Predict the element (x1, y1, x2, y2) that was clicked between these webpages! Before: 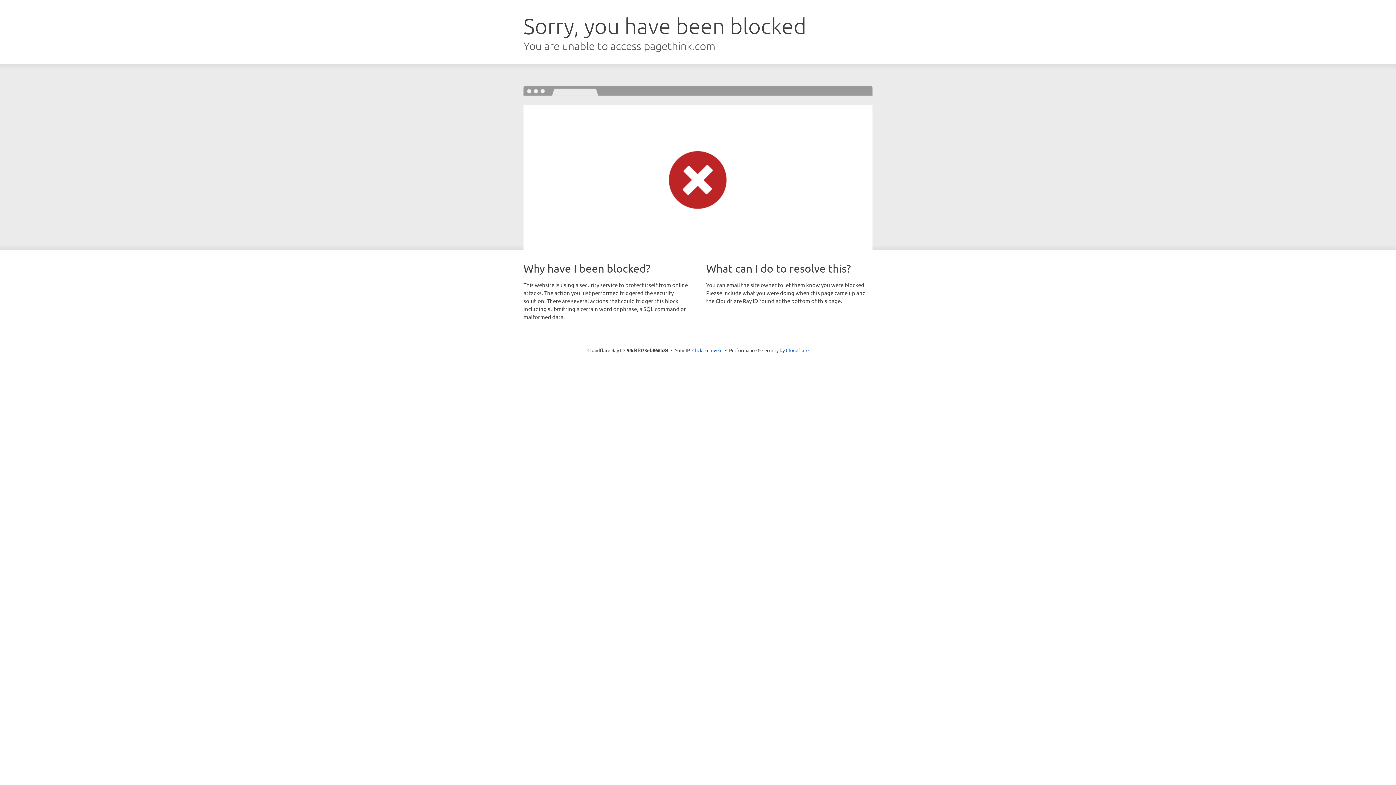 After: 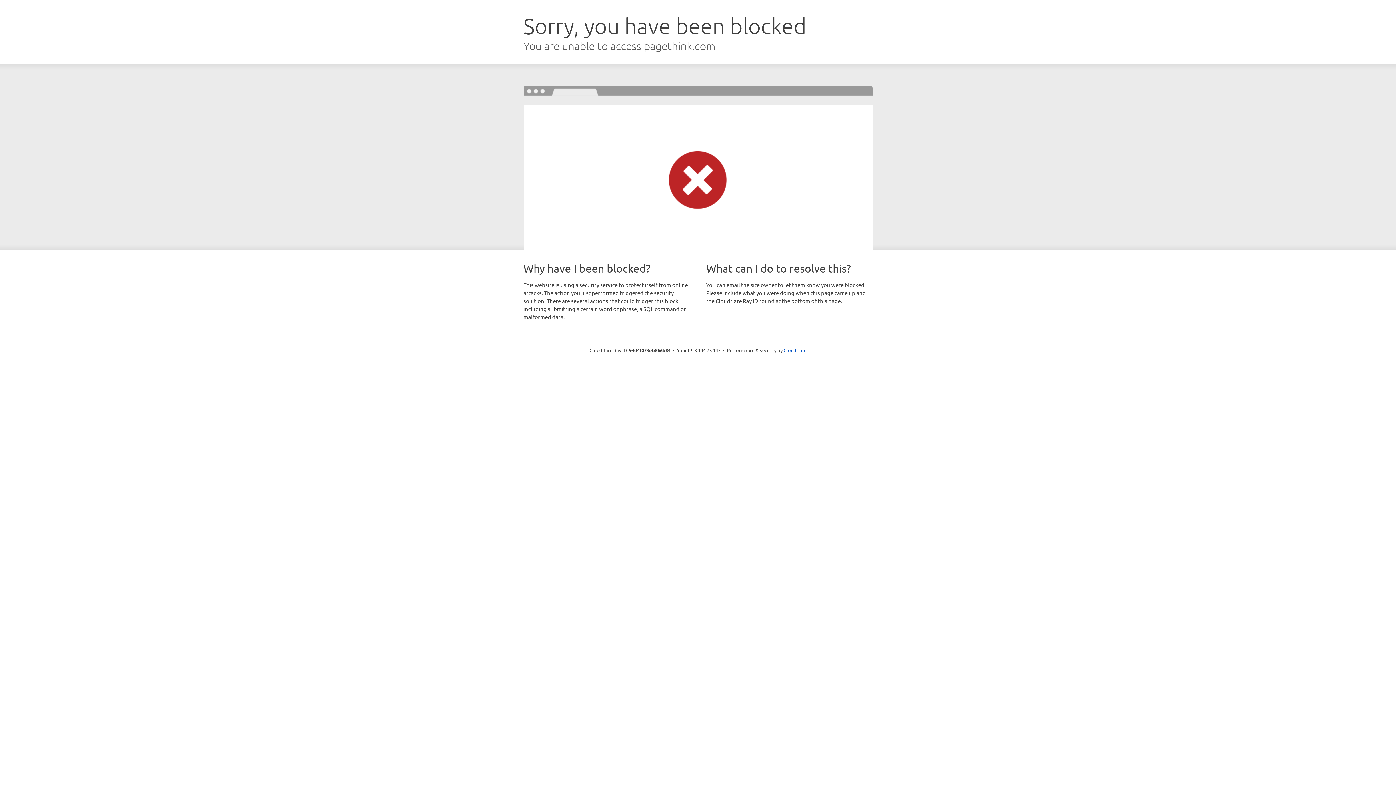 Action: bbox: (692, 346, 722, 353) label: Click to reveal